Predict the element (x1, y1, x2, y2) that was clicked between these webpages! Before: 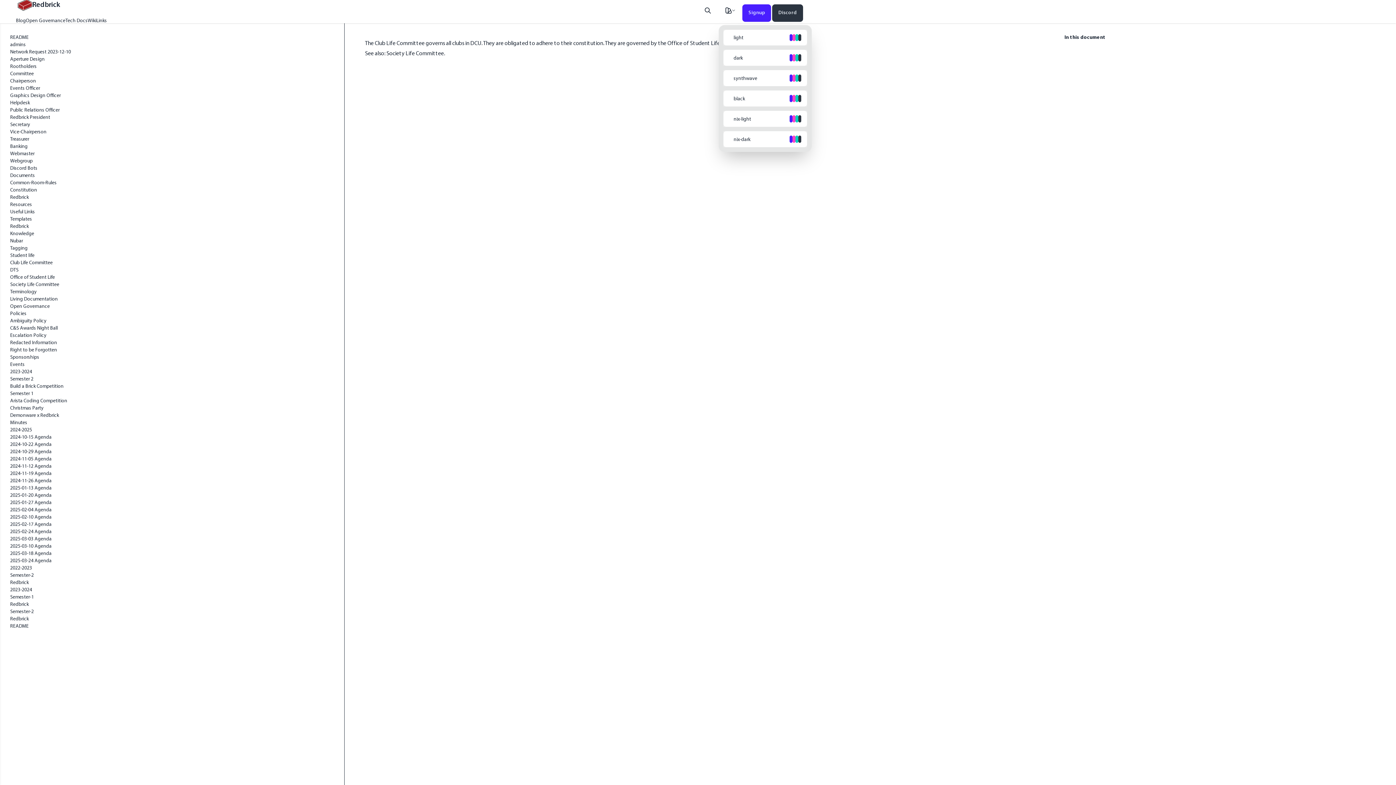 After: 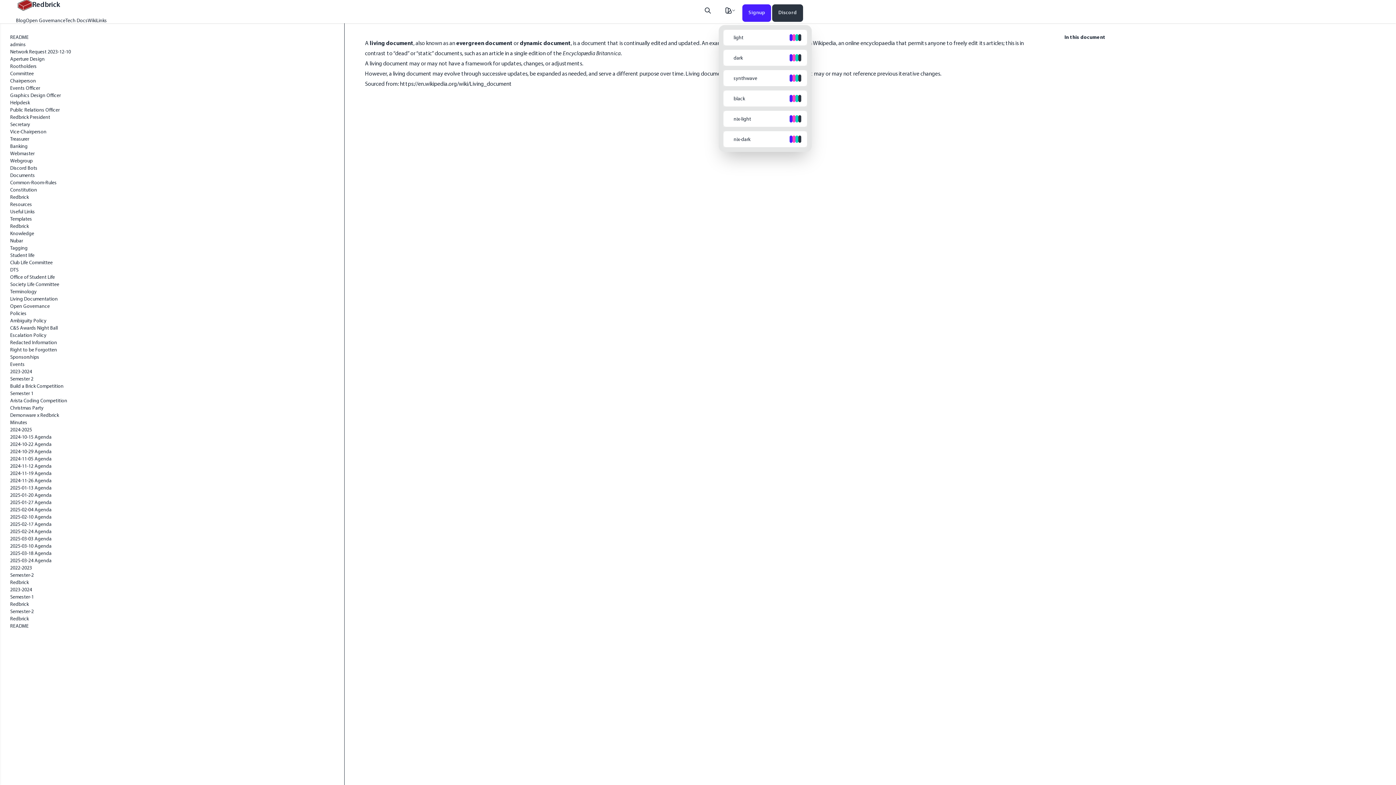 Action: label: Living Documentation bbox: (10, 295, 57, 302)